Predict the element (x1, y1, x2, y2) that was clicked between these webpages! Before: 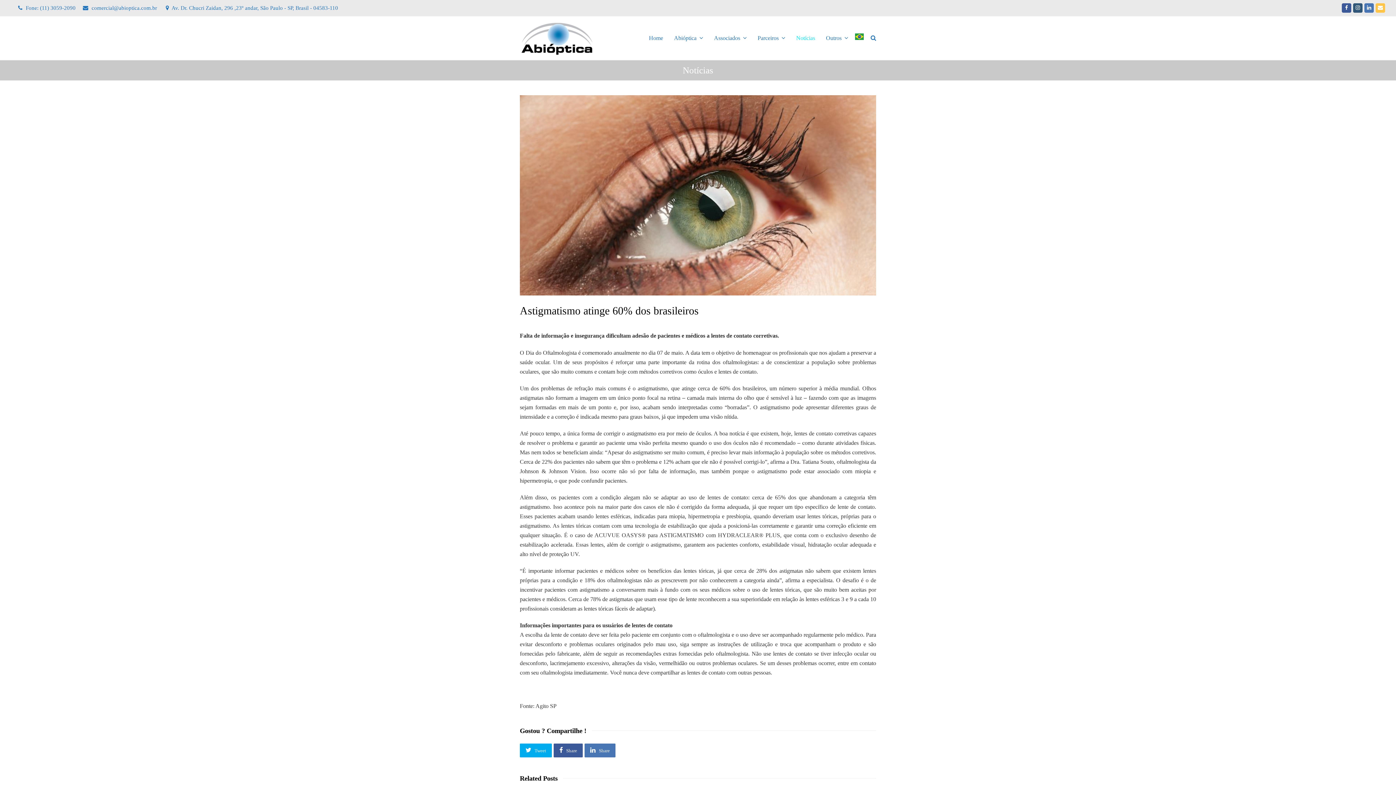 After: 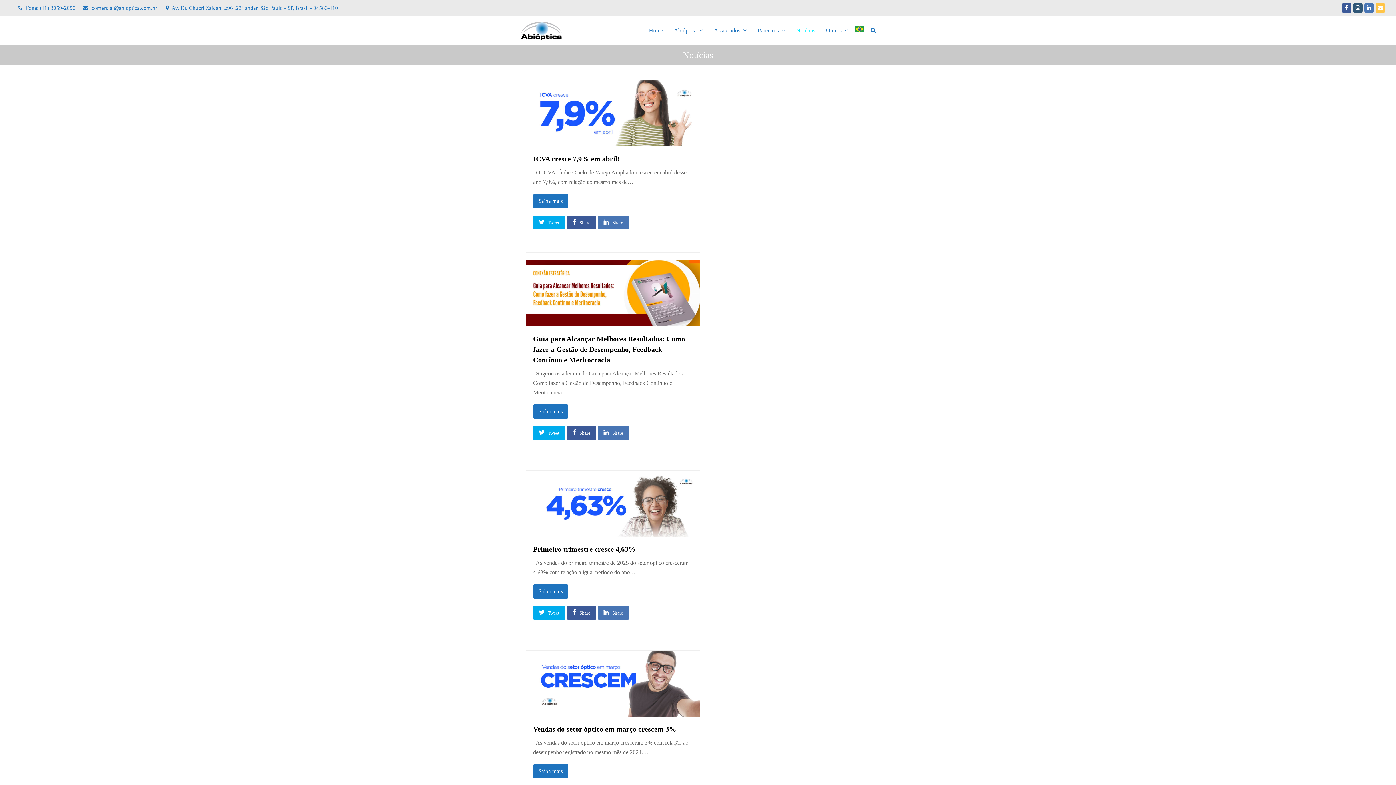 Action: bbox: (790, 29, 820, 47) label: Notícias